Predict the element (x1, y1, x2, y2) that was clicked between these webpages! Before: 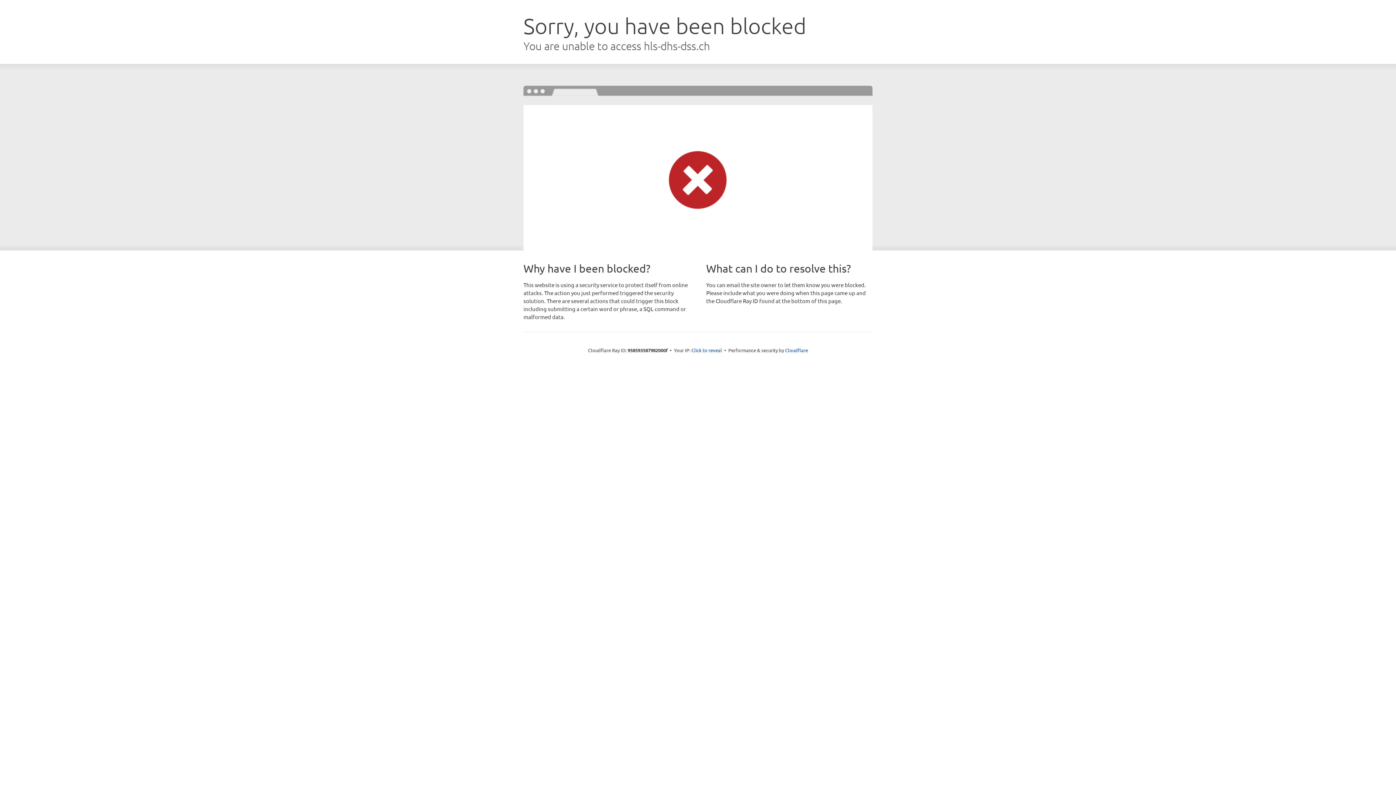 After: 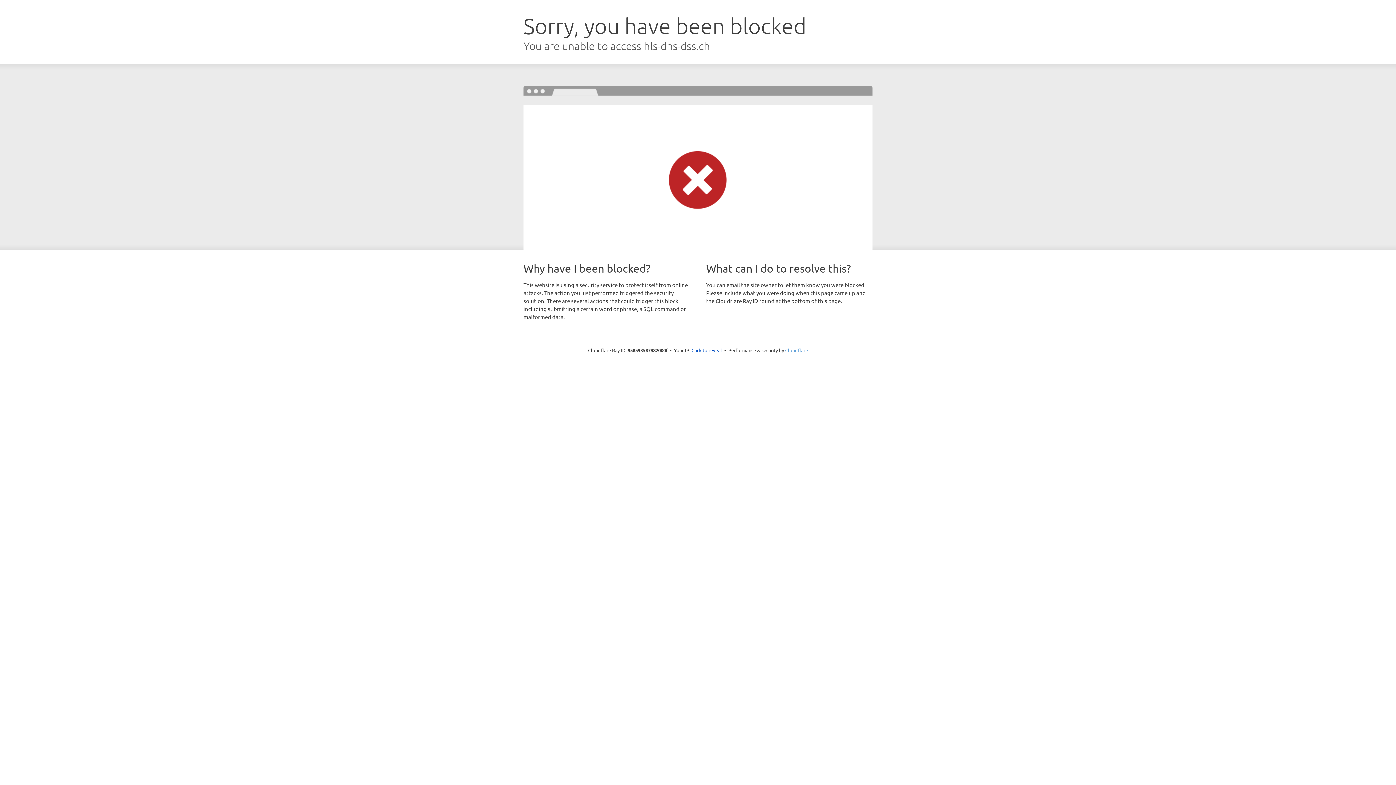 Action: bbox: (785, 347, 808, 353) label: Cloudflare